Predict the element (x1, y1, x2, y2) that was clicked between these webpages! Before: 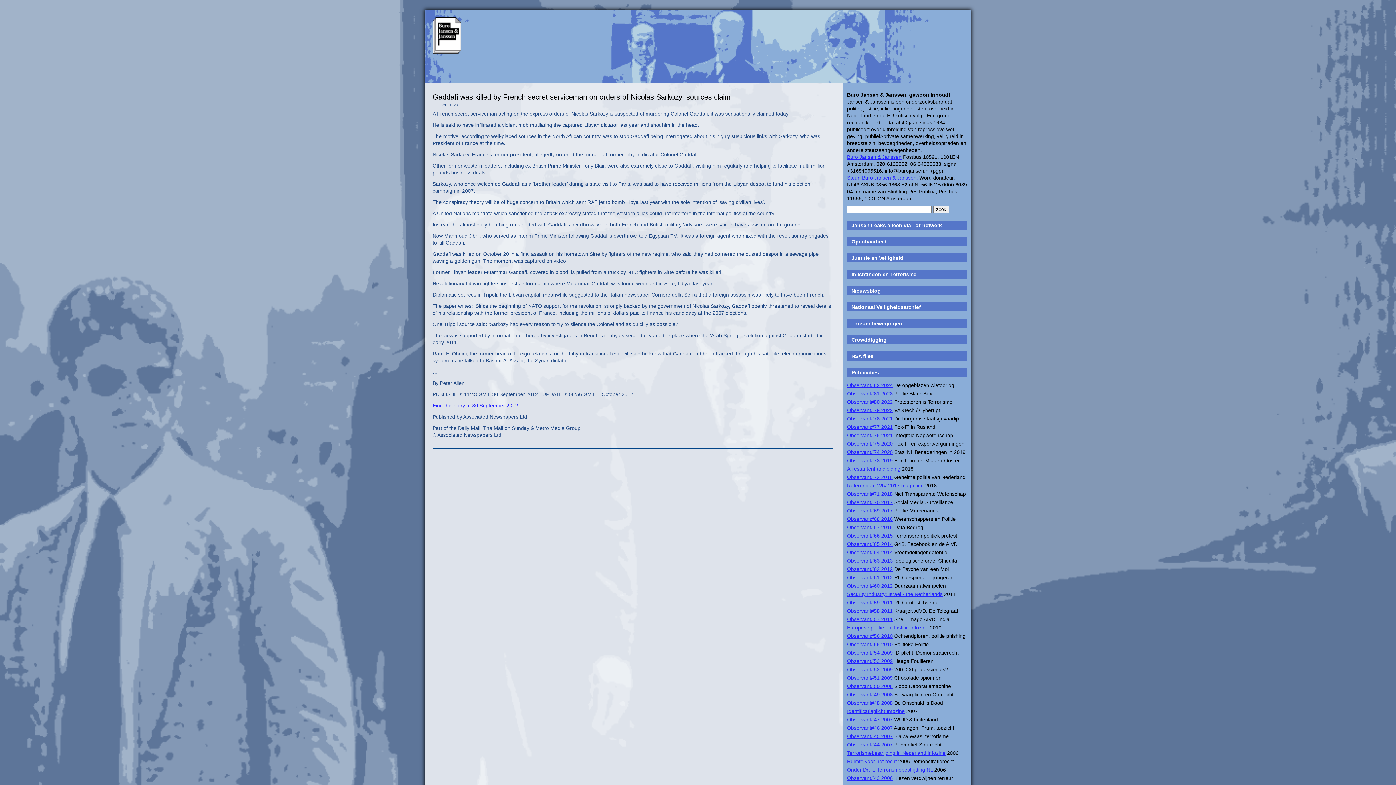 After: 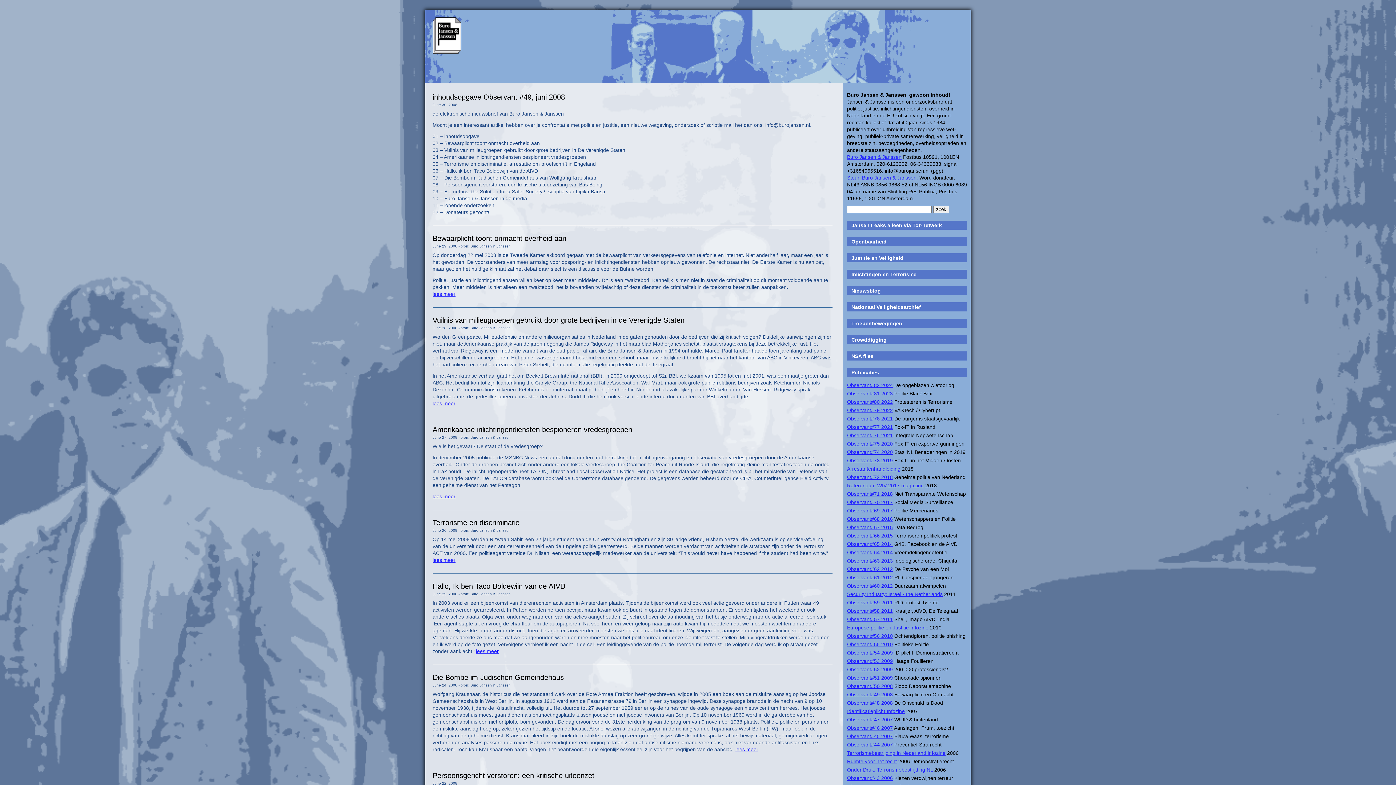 Action: label: Observant#49 2008 bbox: (847, 692, 893, 697)